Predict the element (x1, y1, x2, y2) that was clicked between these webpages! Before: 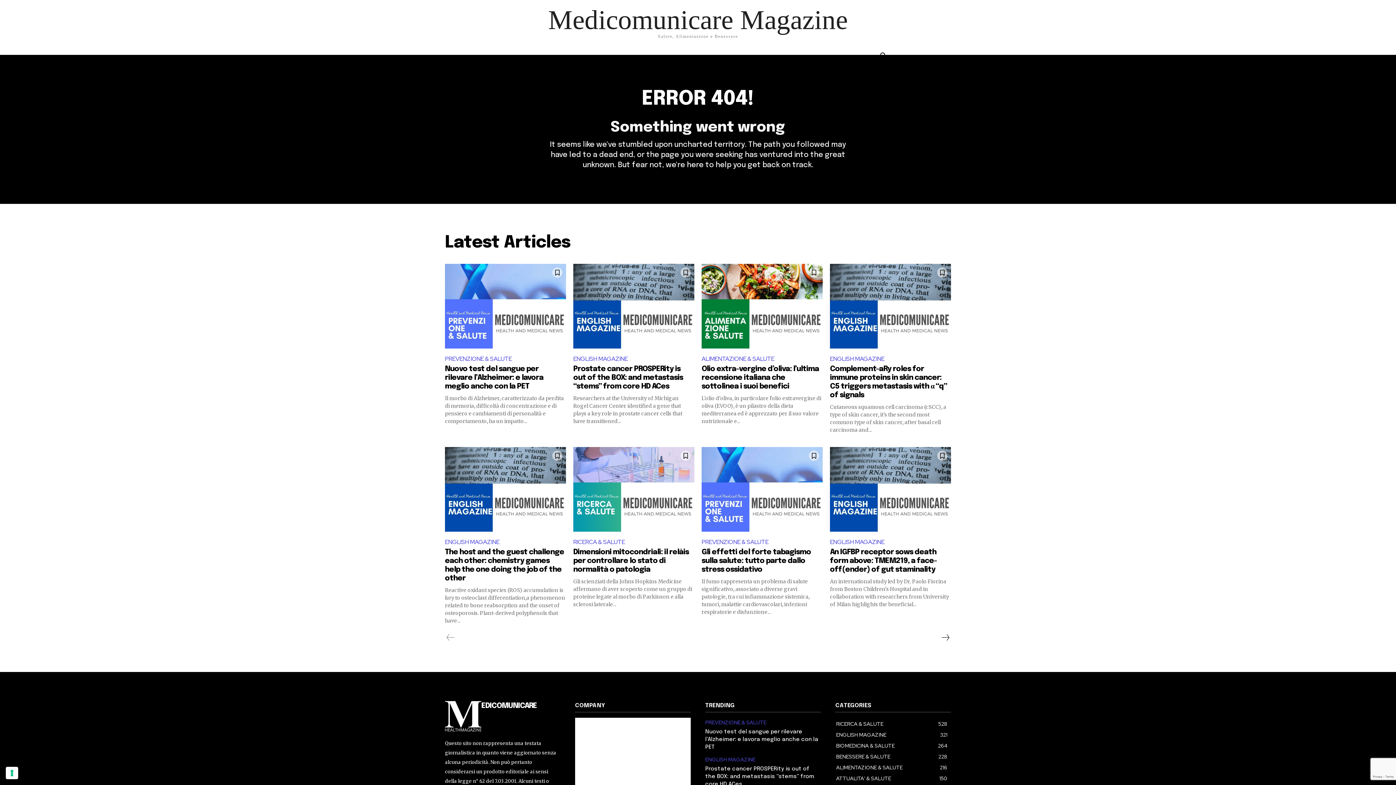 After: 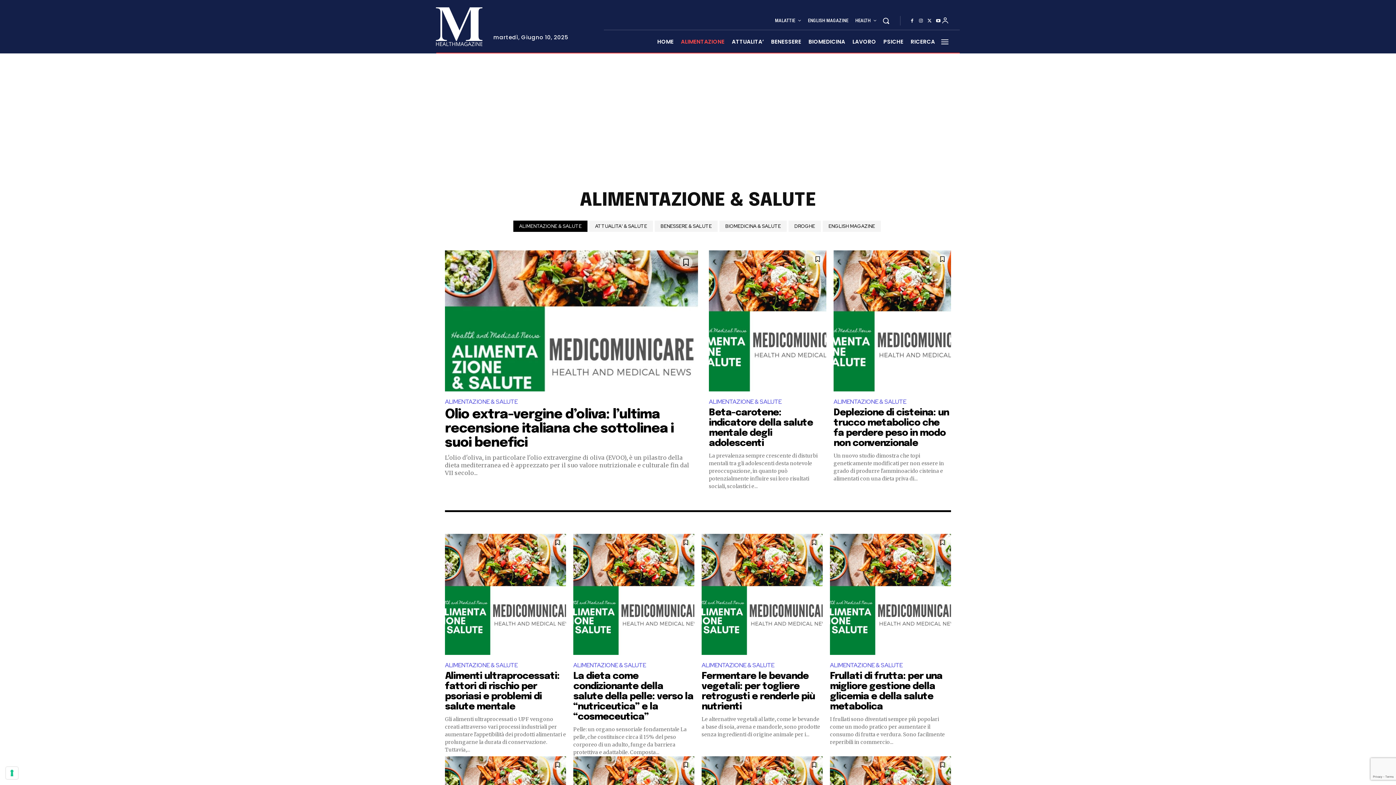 Action: label: ALIMENTAZIONE & SALUTE
216 bbox: (836, 764, 902, 771)